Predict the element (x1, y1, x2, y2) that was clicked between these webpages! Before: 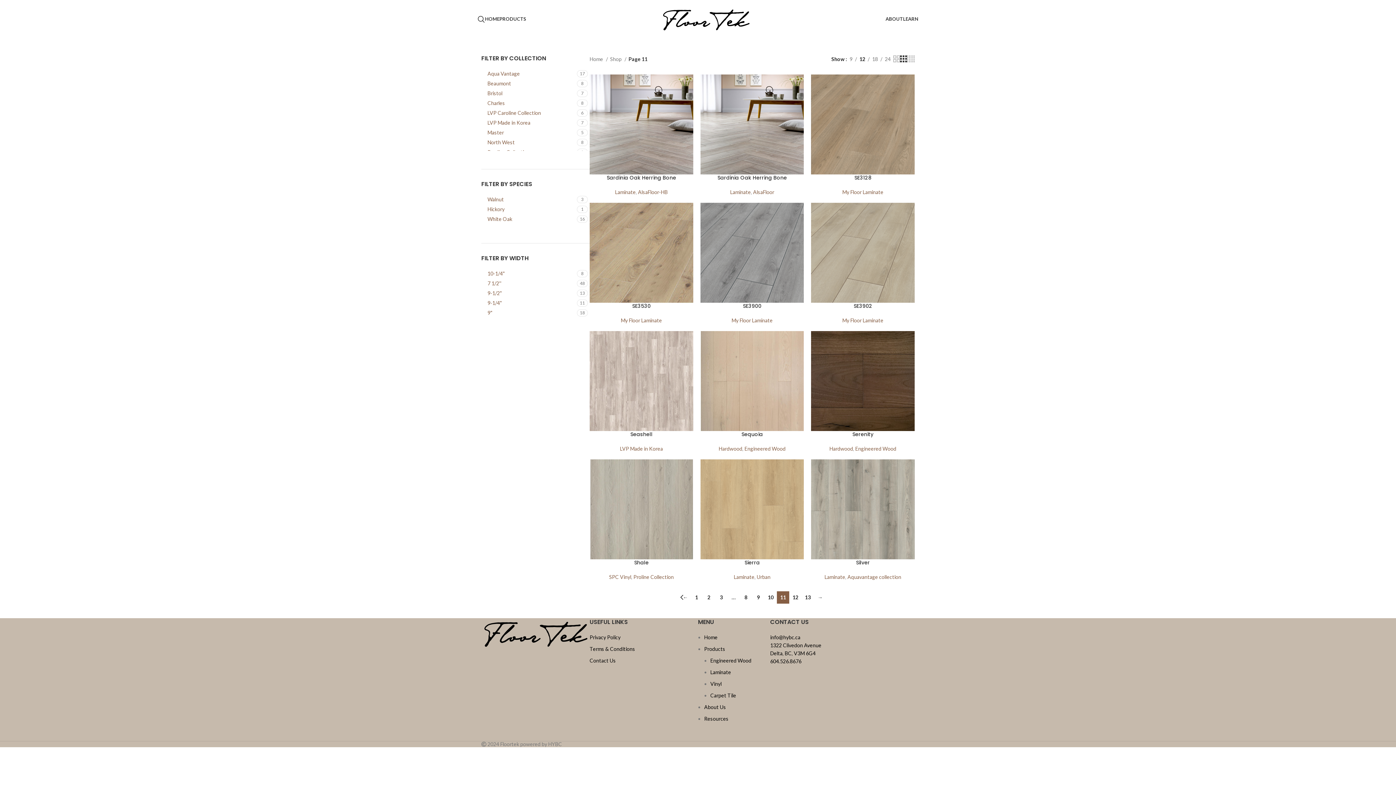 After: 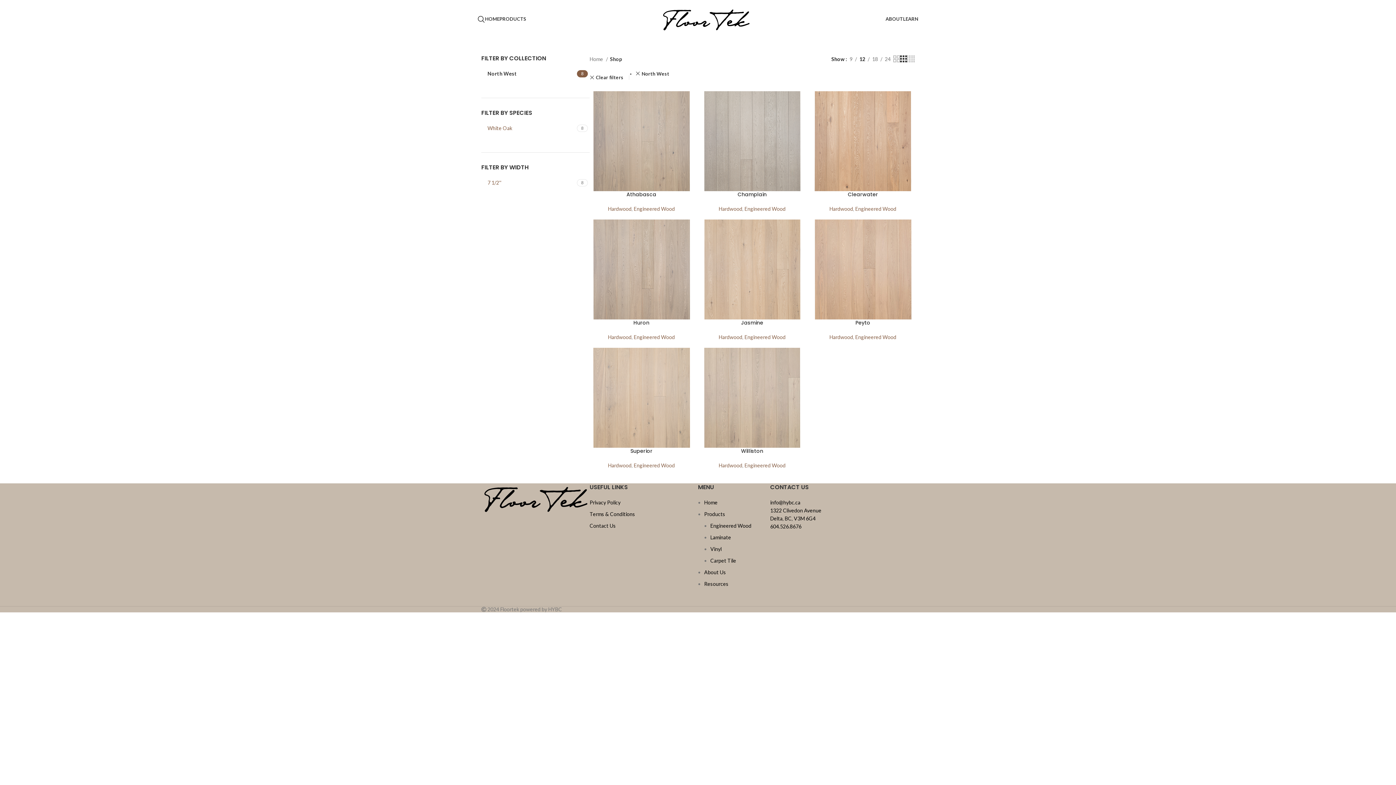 Action: label: North West bbox: (487, 138, 575, 146)